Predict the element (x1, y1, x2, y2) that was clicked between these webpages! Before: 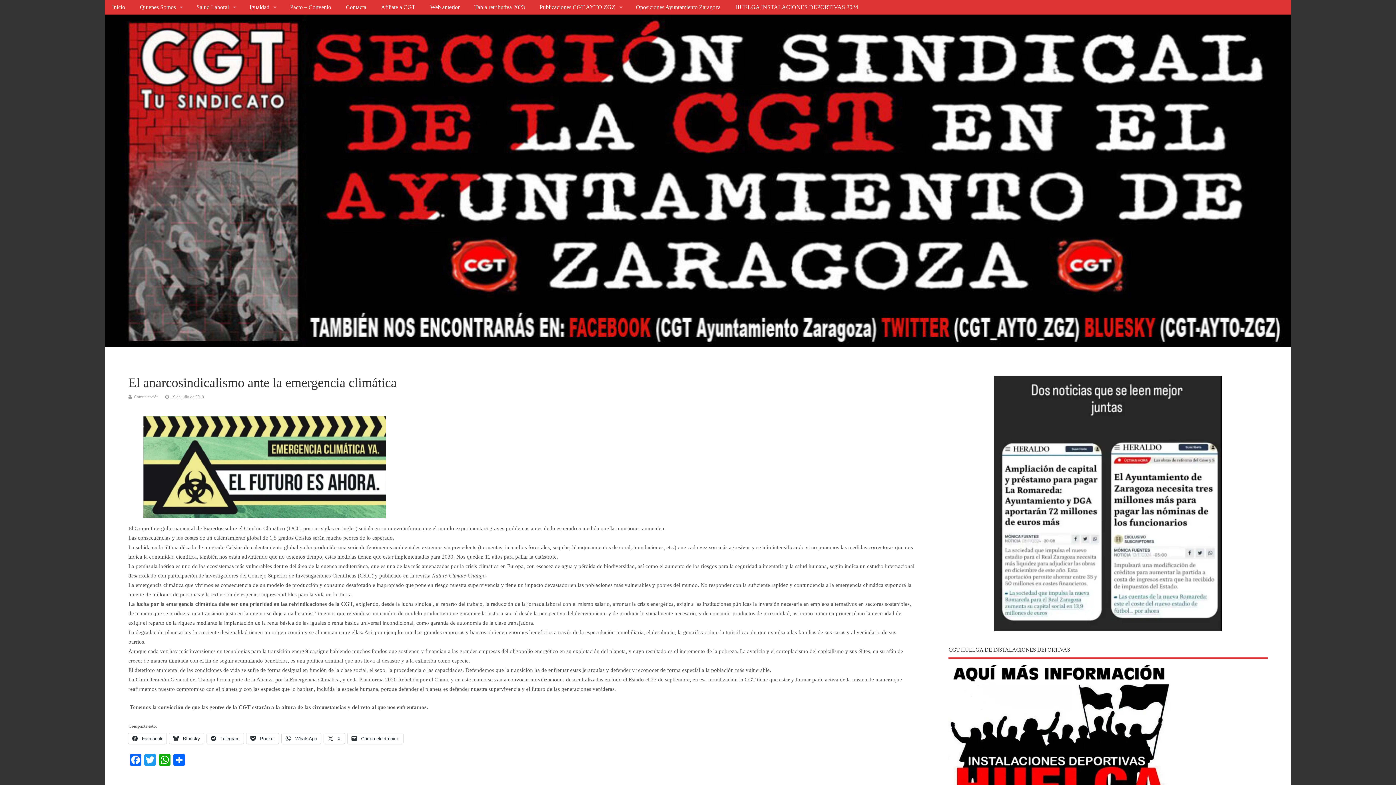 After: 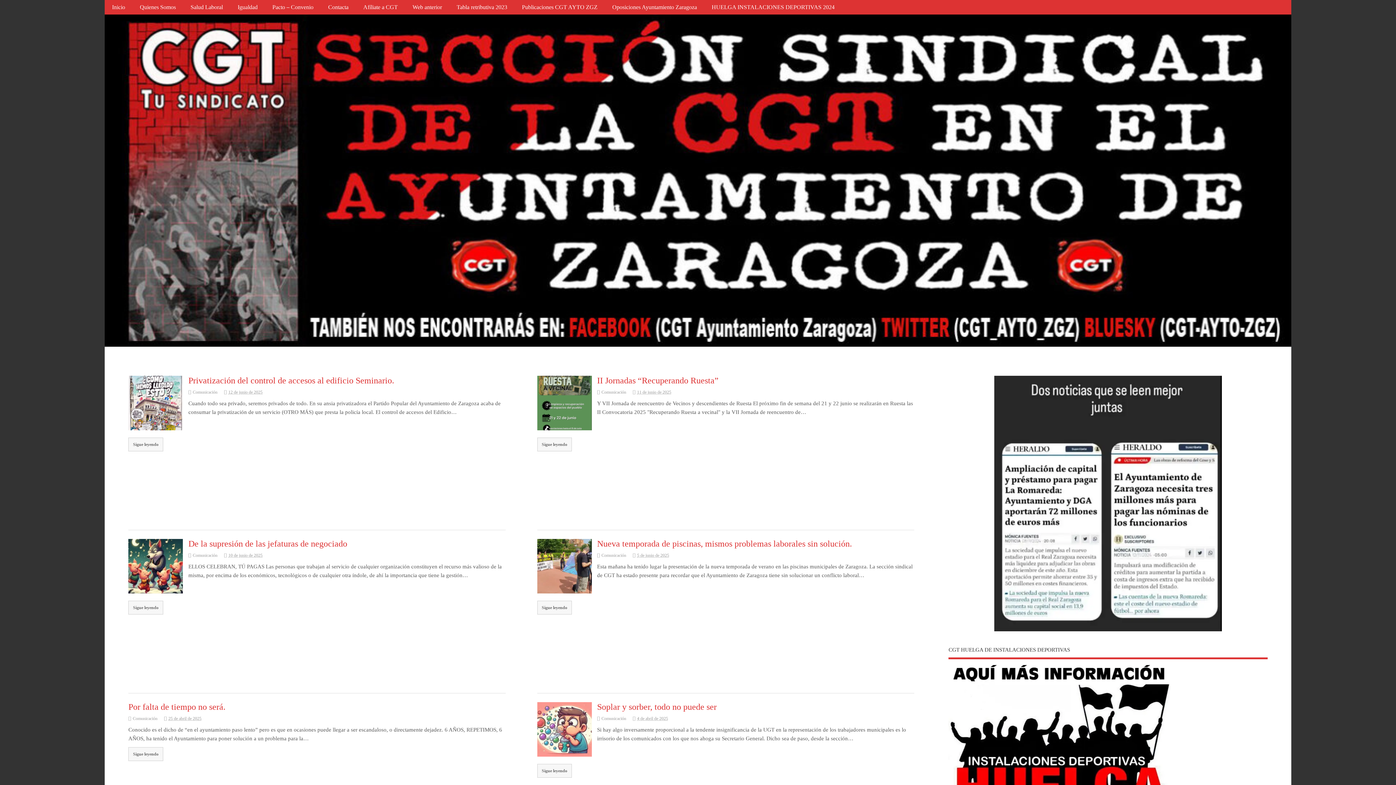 Action: label: Comunicación bbox: (133, 394, 158, 399)